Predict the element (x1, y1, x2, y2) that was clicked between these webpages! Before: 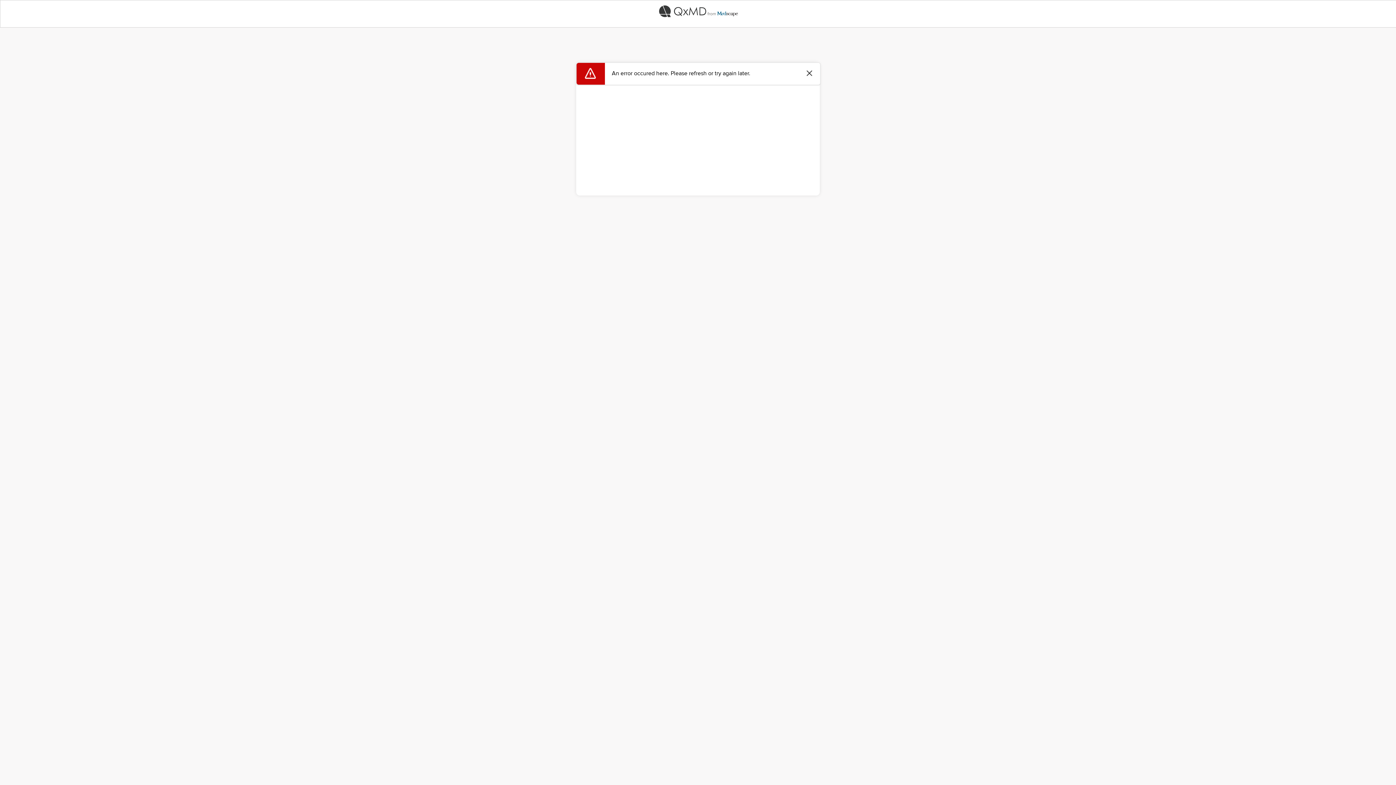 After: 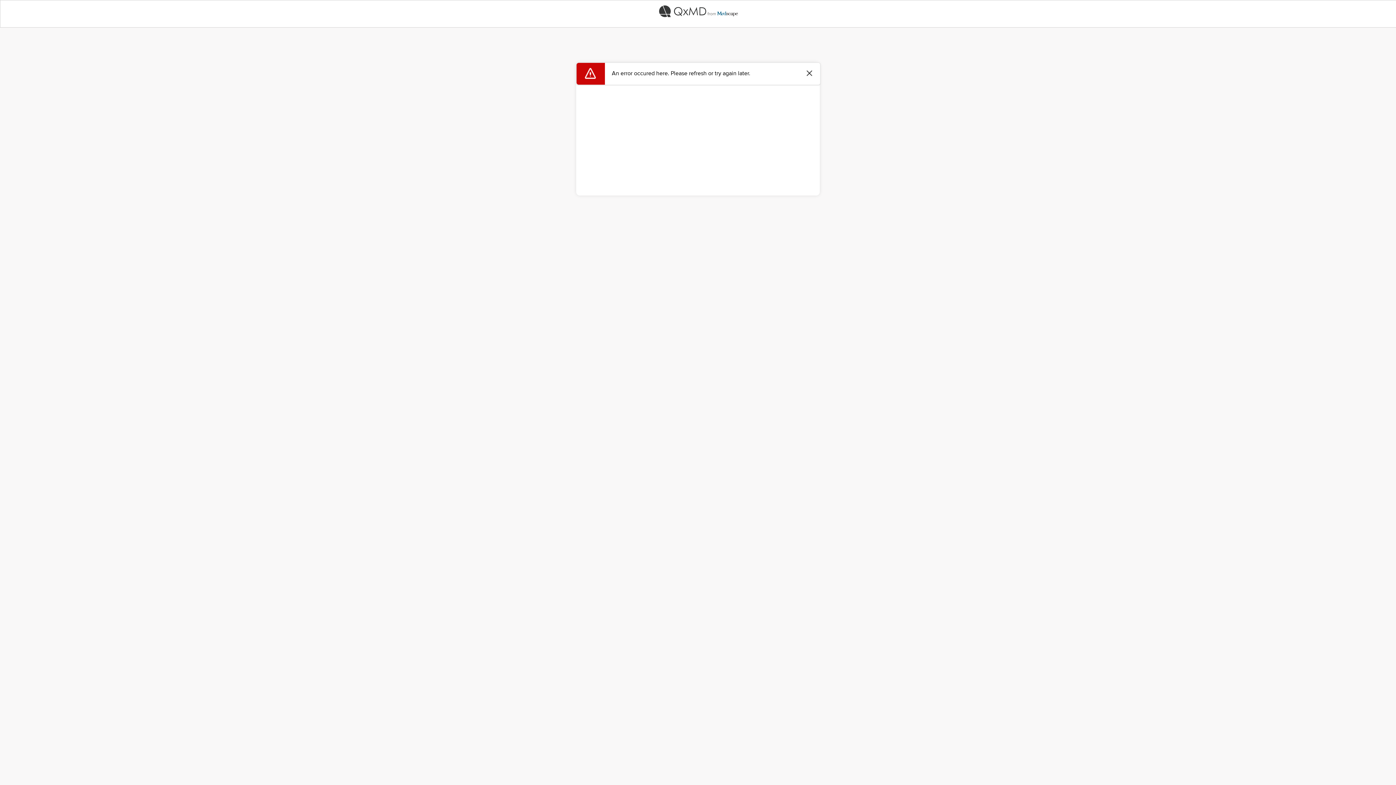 Action: bbox: (0, 0, 1396, 22)